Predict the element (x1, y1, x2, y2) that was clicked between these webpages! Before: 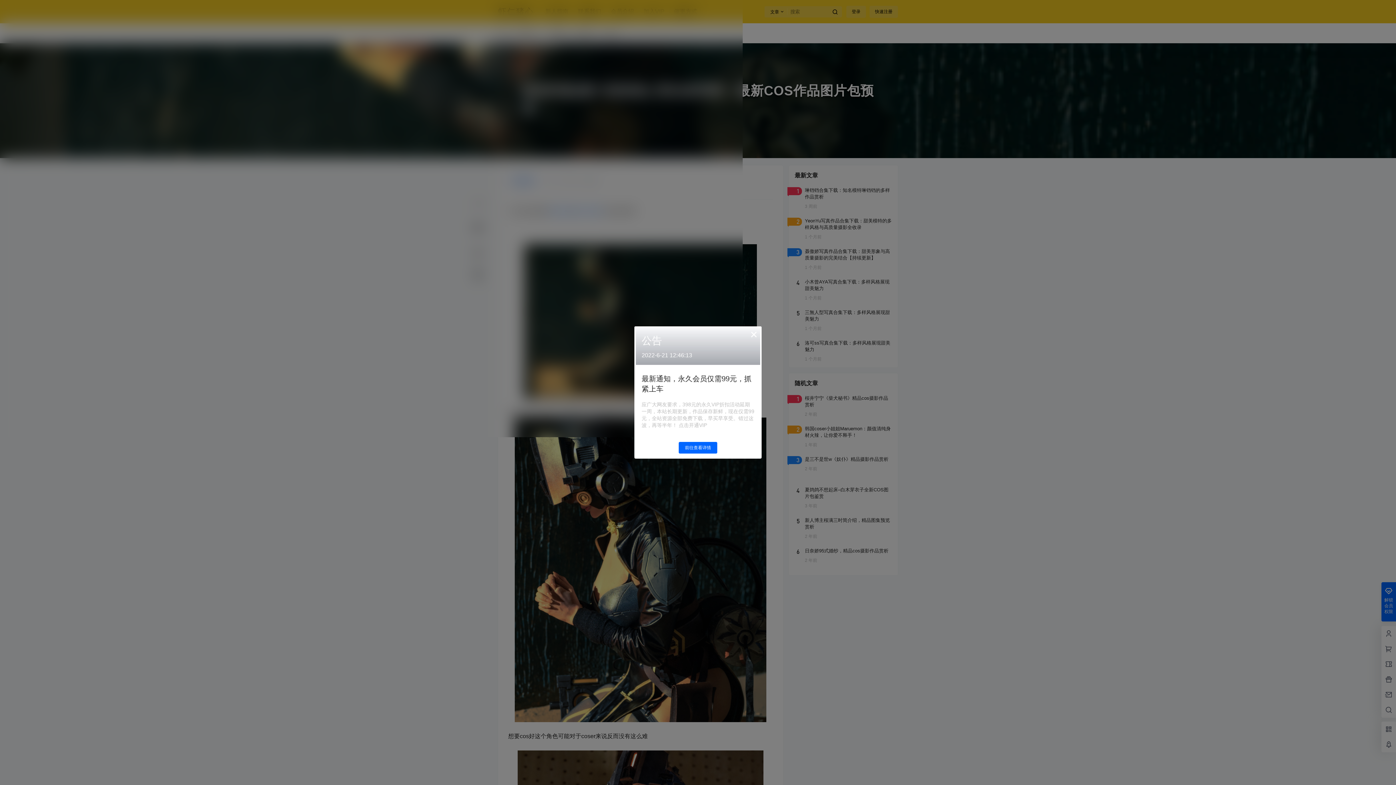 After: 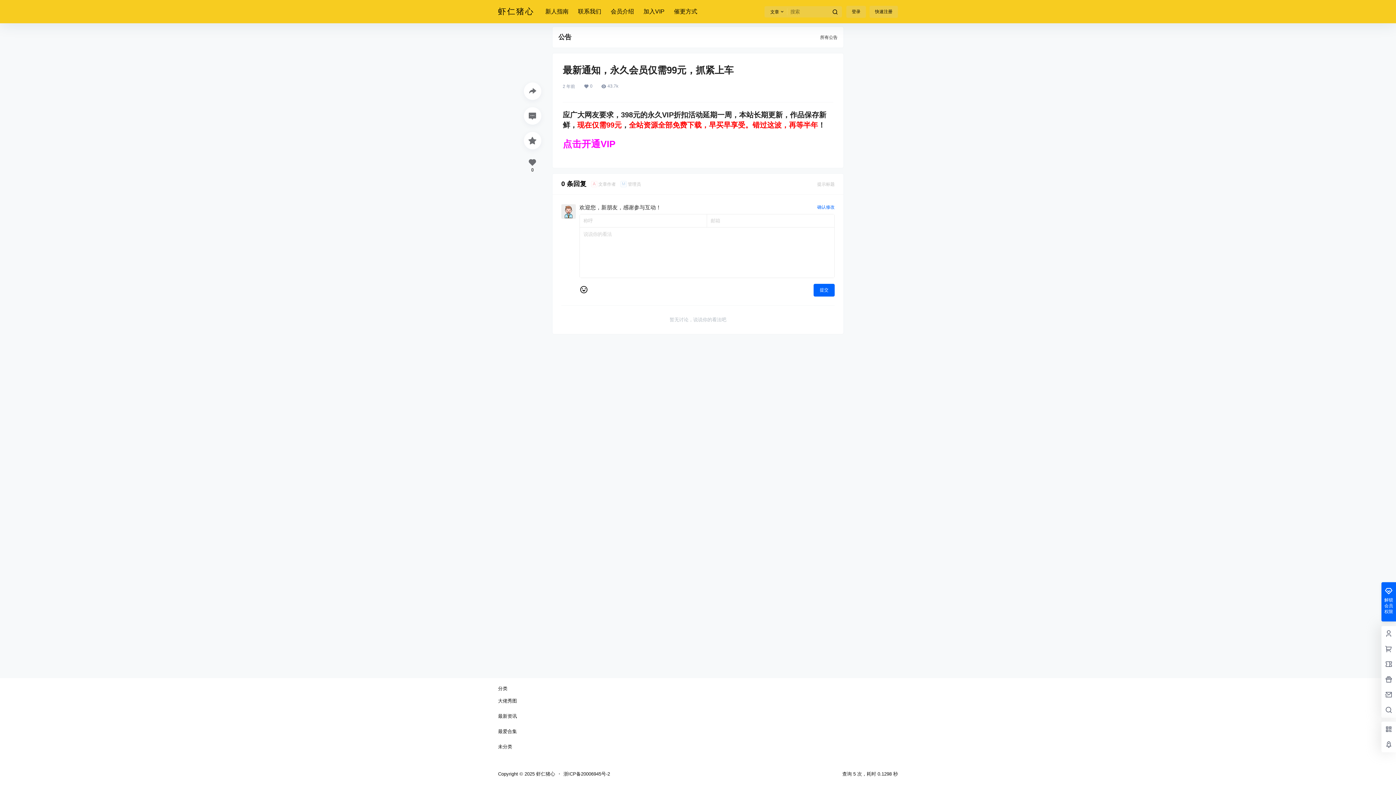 Action: bbox: (678, 442, 717, 453) label: 前往查看详情